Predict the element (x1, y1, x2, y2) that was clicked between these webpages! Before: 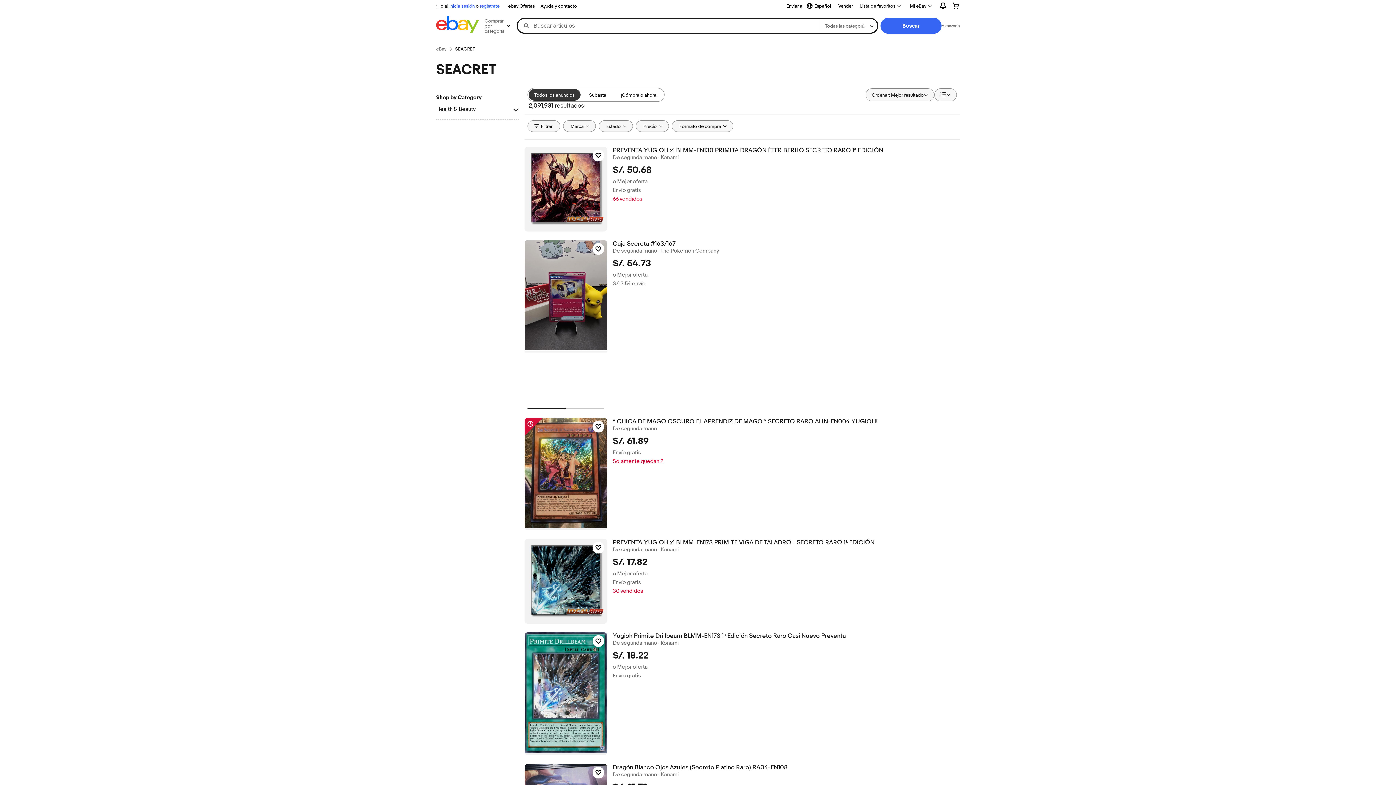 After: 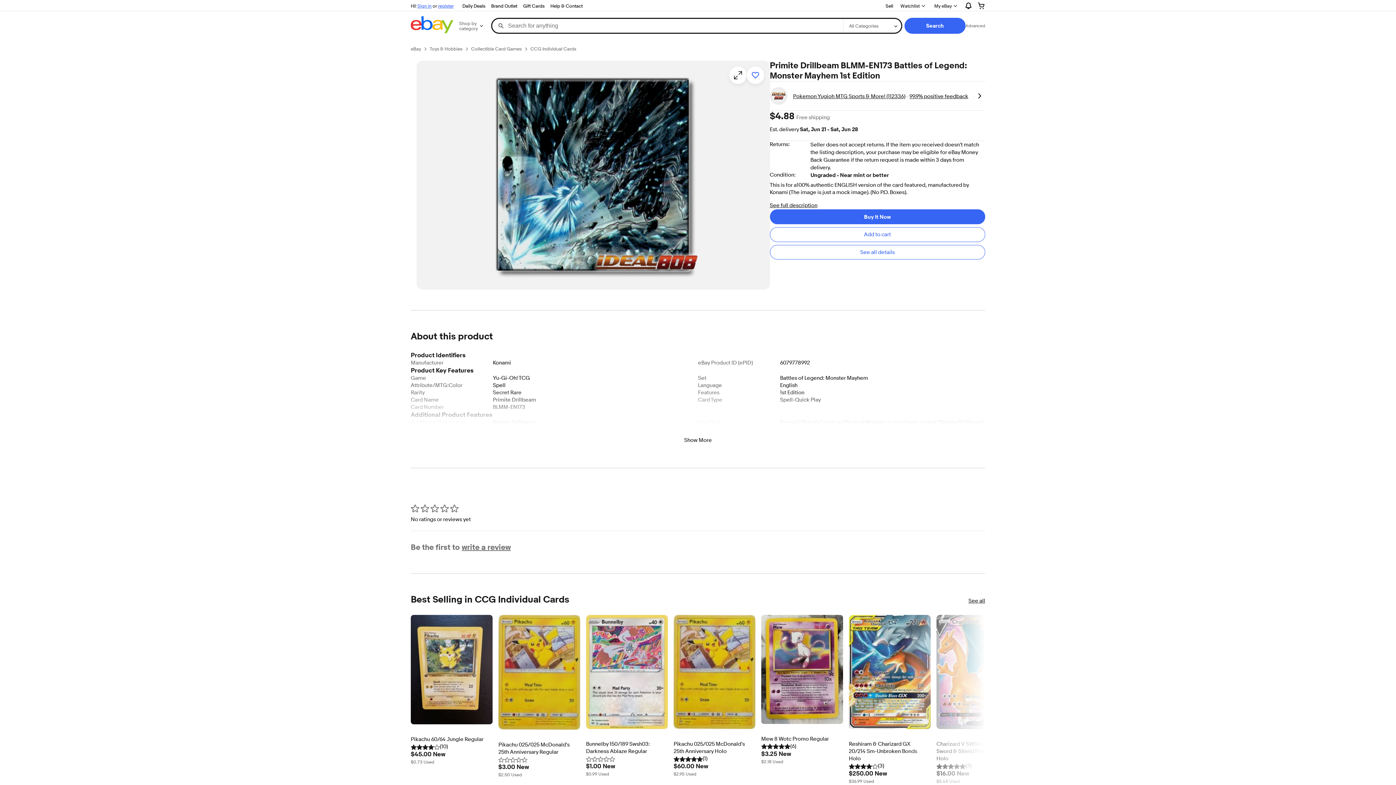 Action: label: PREVENTA YUGIOH x1 BLMM-EN173 PRIMITE VIGA DE TALADRO - SECRETO RARO 1ª EDICIÓN bbox: (612, 539, 959, 546)